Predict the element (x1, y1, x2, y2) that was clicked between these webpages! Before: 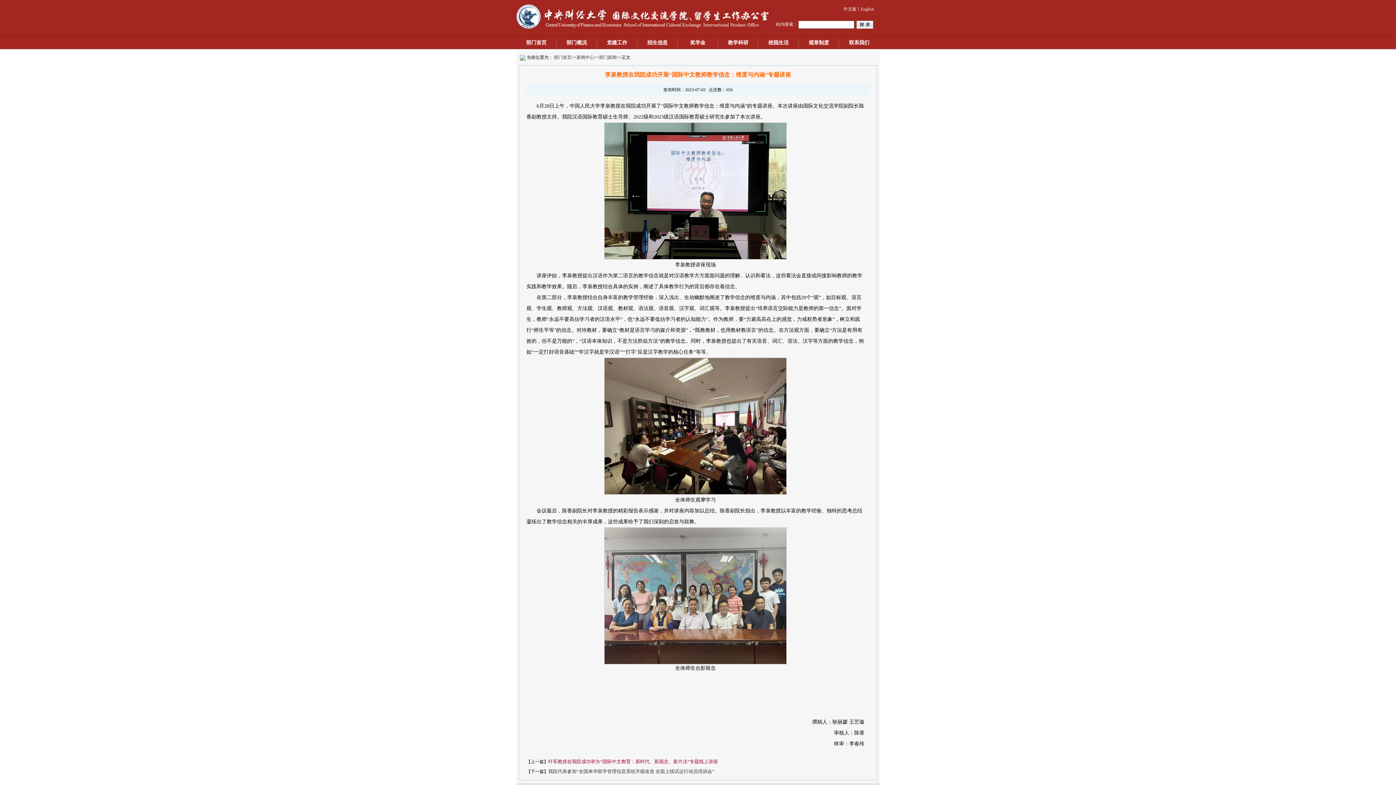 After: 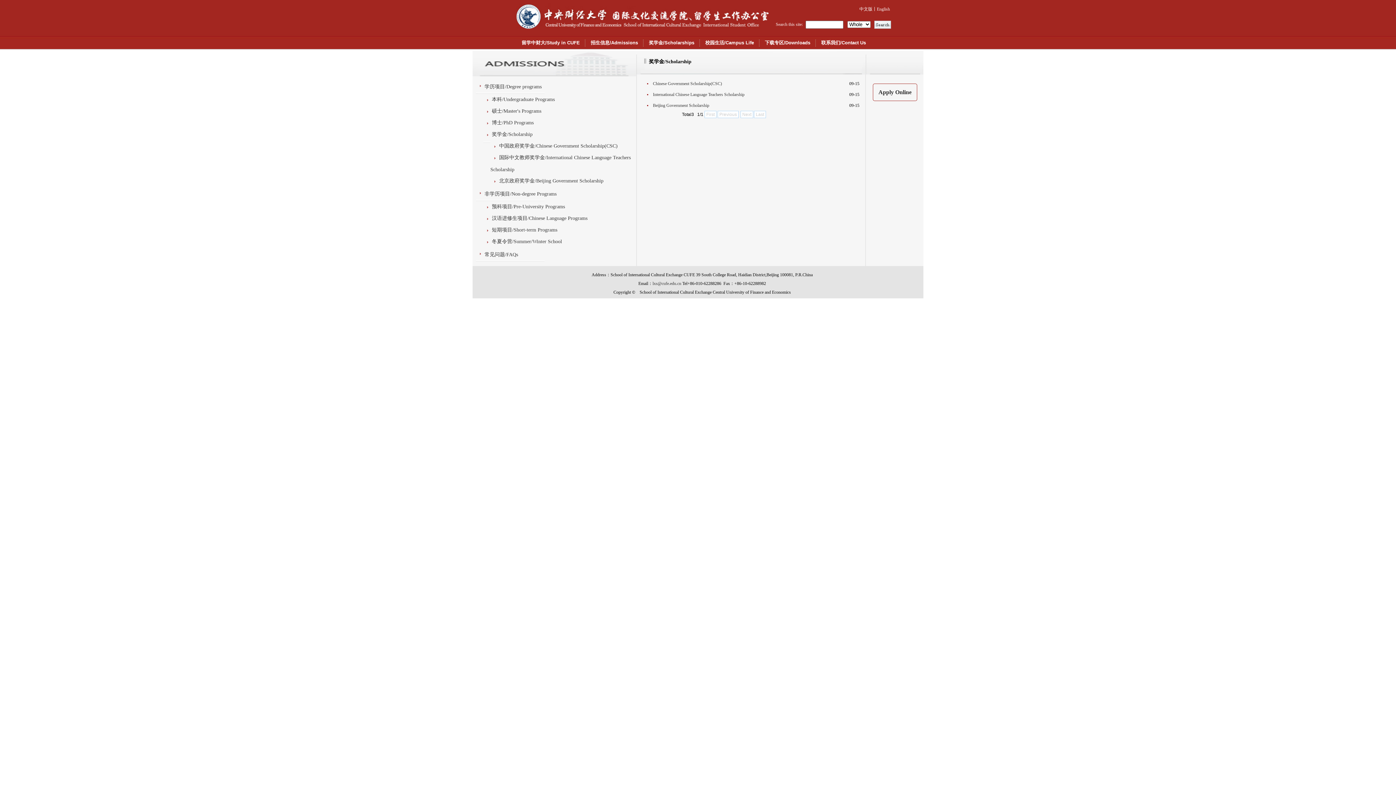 Action: label: 奖学金 bbox: (690, 40, 705, 45)